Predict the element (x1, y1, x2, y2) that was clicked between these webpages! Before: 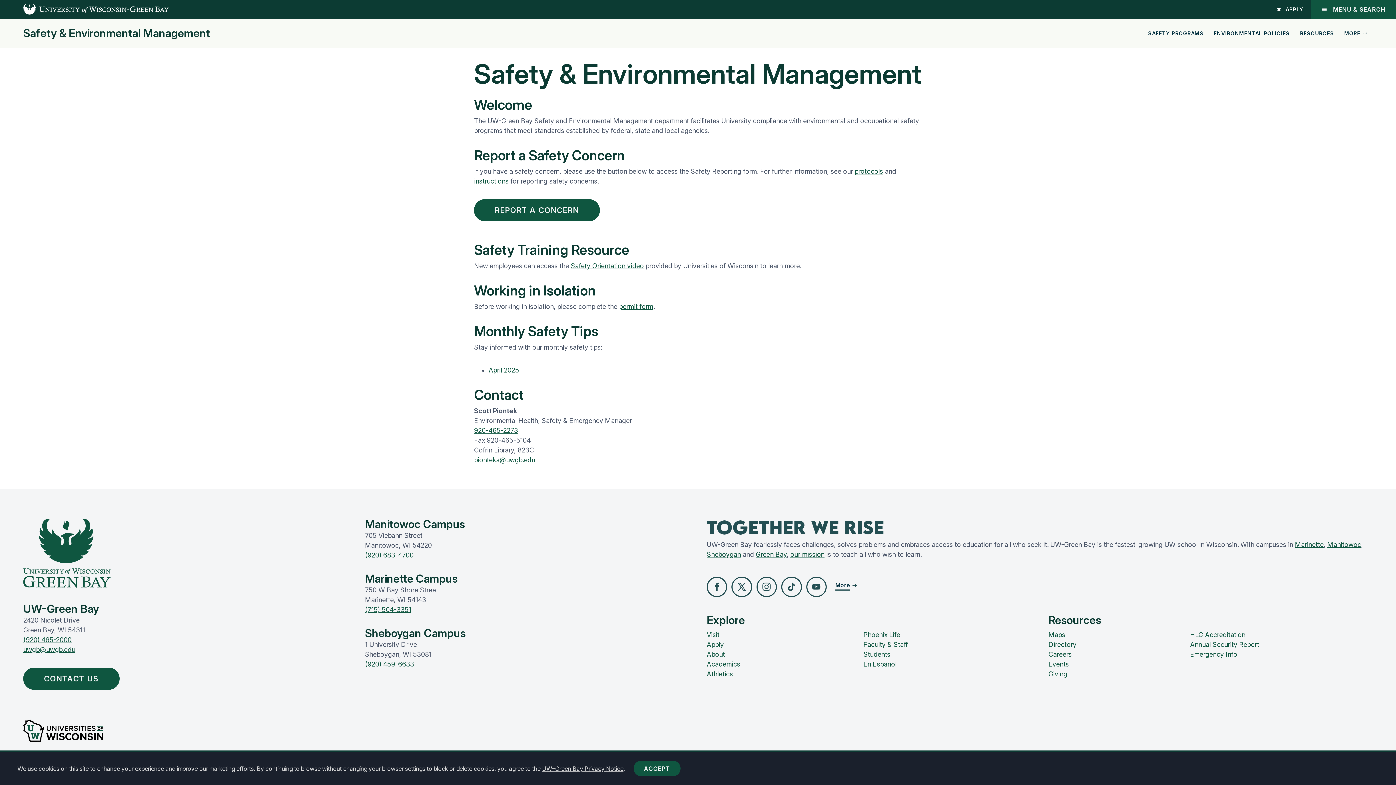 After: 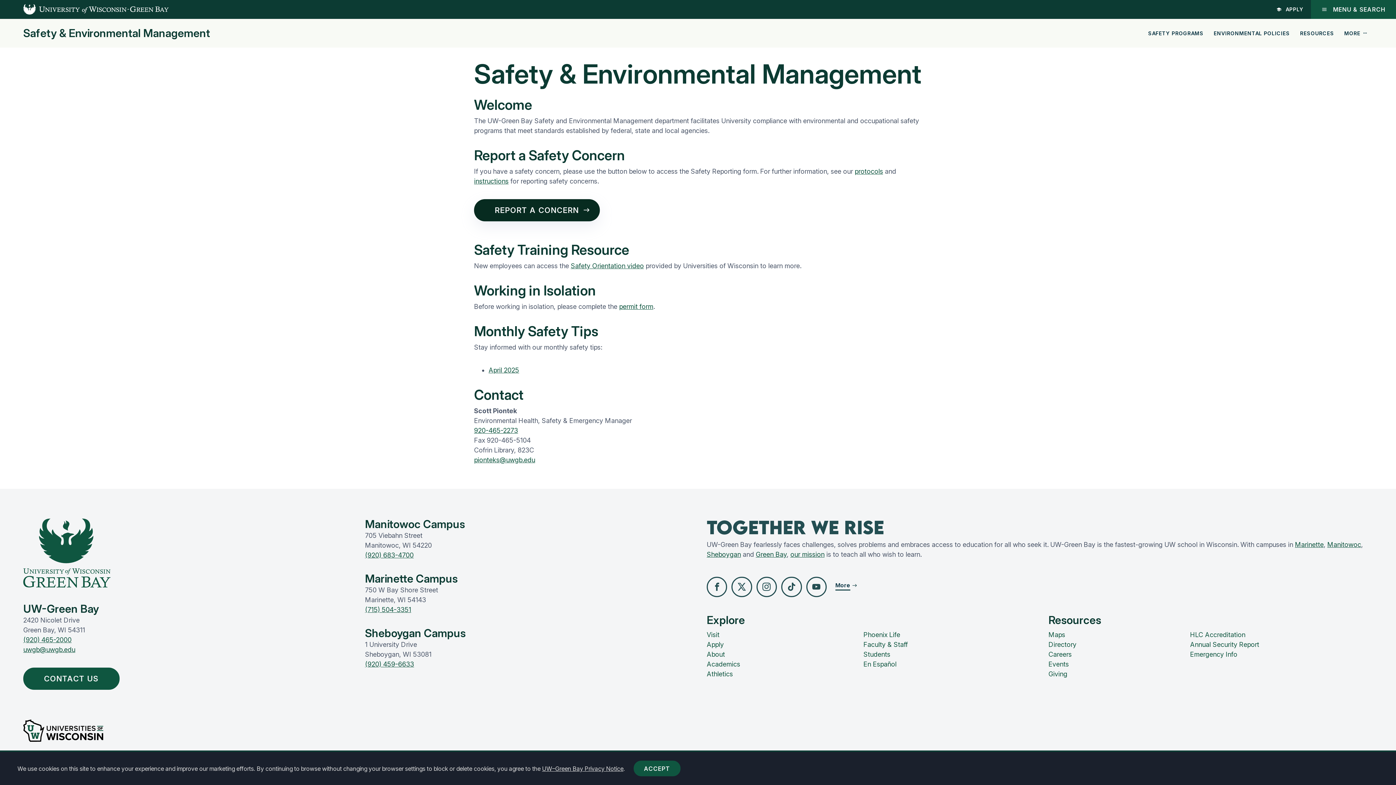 Action: bbox: (474, 199, 599, 221) label: REPORT A CONCERN